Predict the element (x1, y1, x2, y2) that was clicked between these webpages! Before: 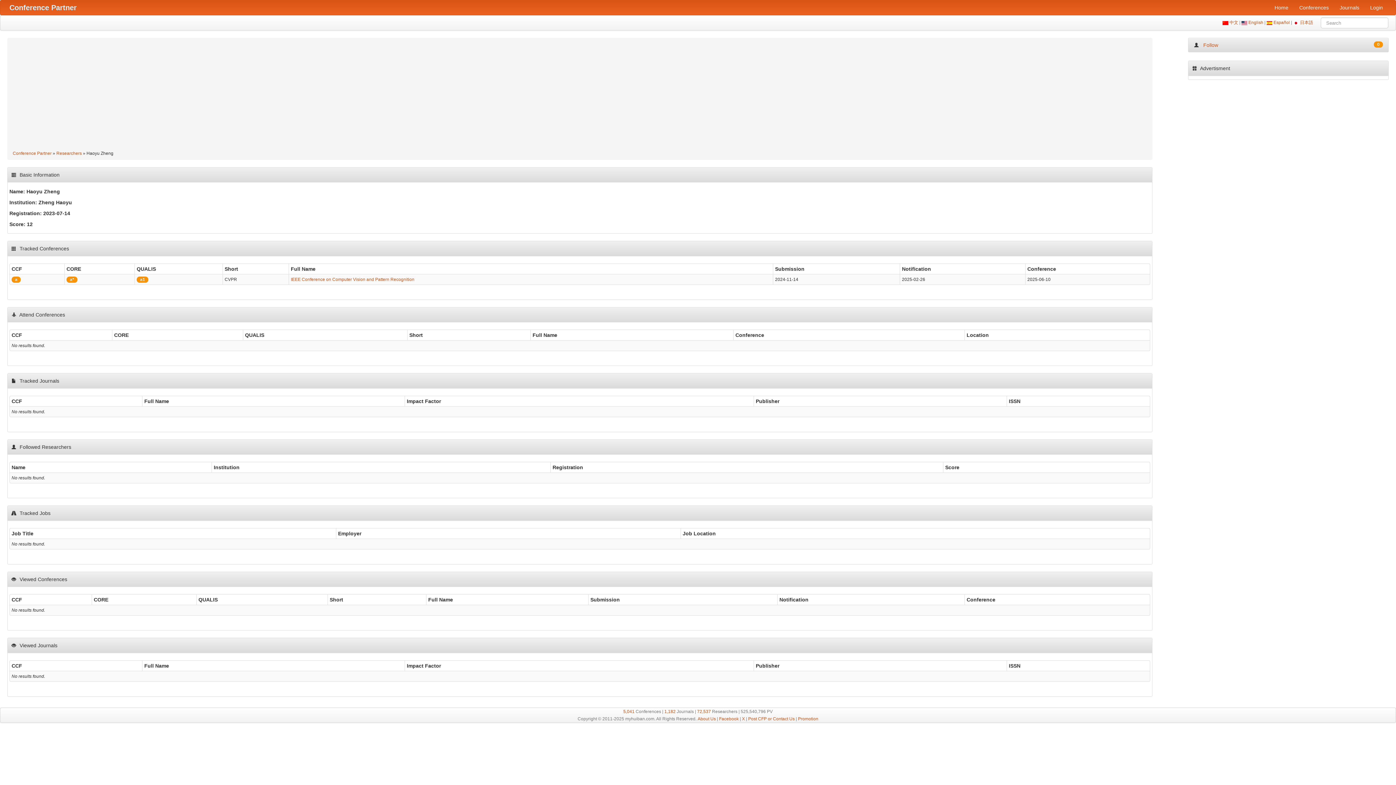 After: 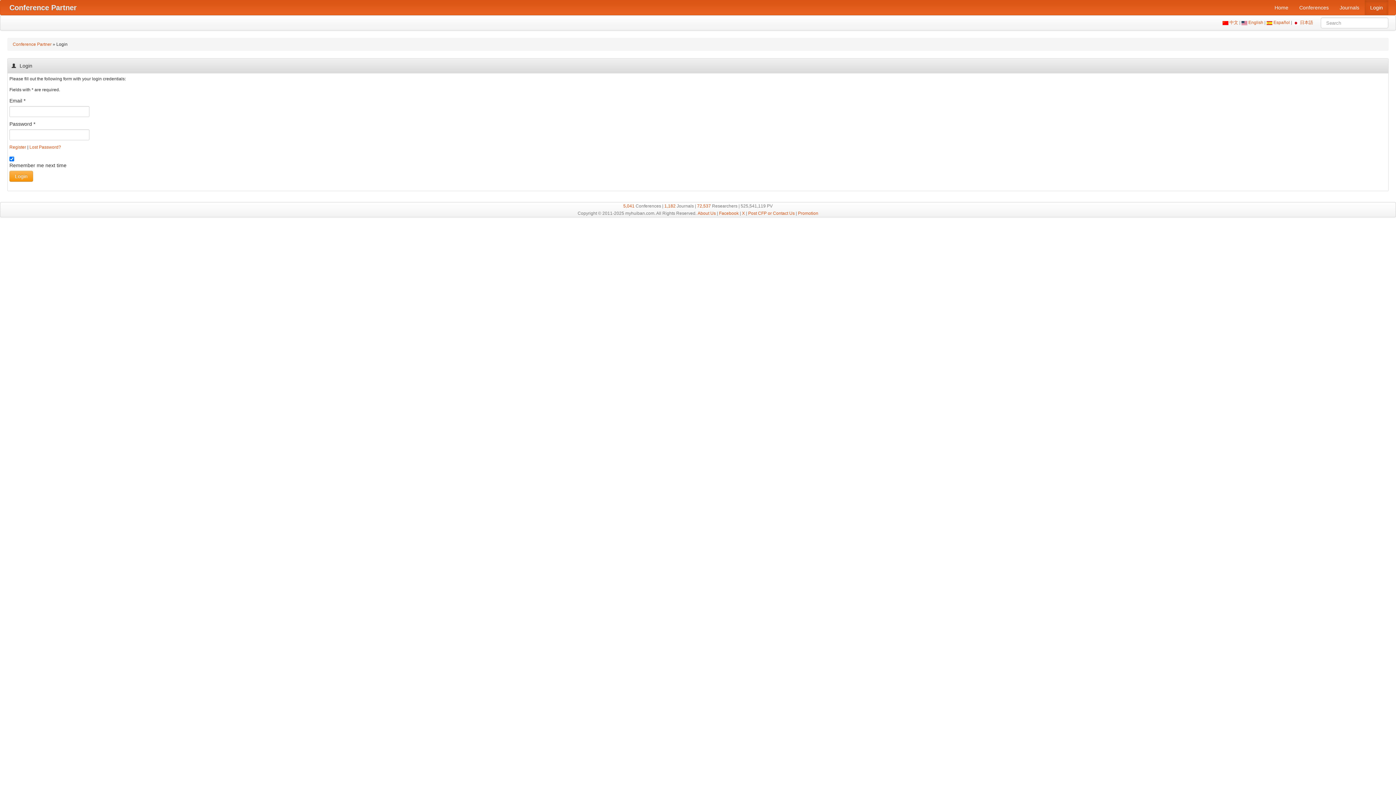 Action: bbox: (1294, 0, 1334, 14) label: Conferences